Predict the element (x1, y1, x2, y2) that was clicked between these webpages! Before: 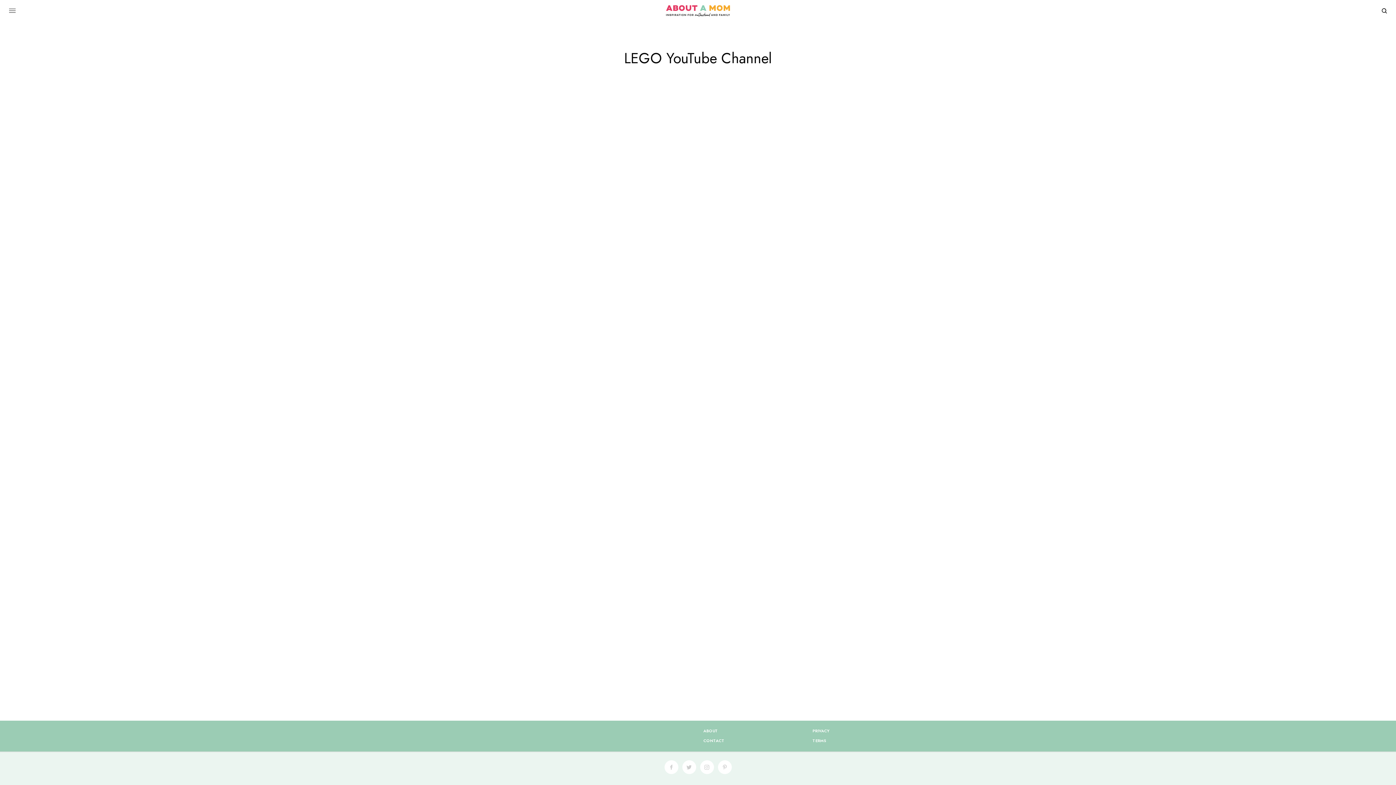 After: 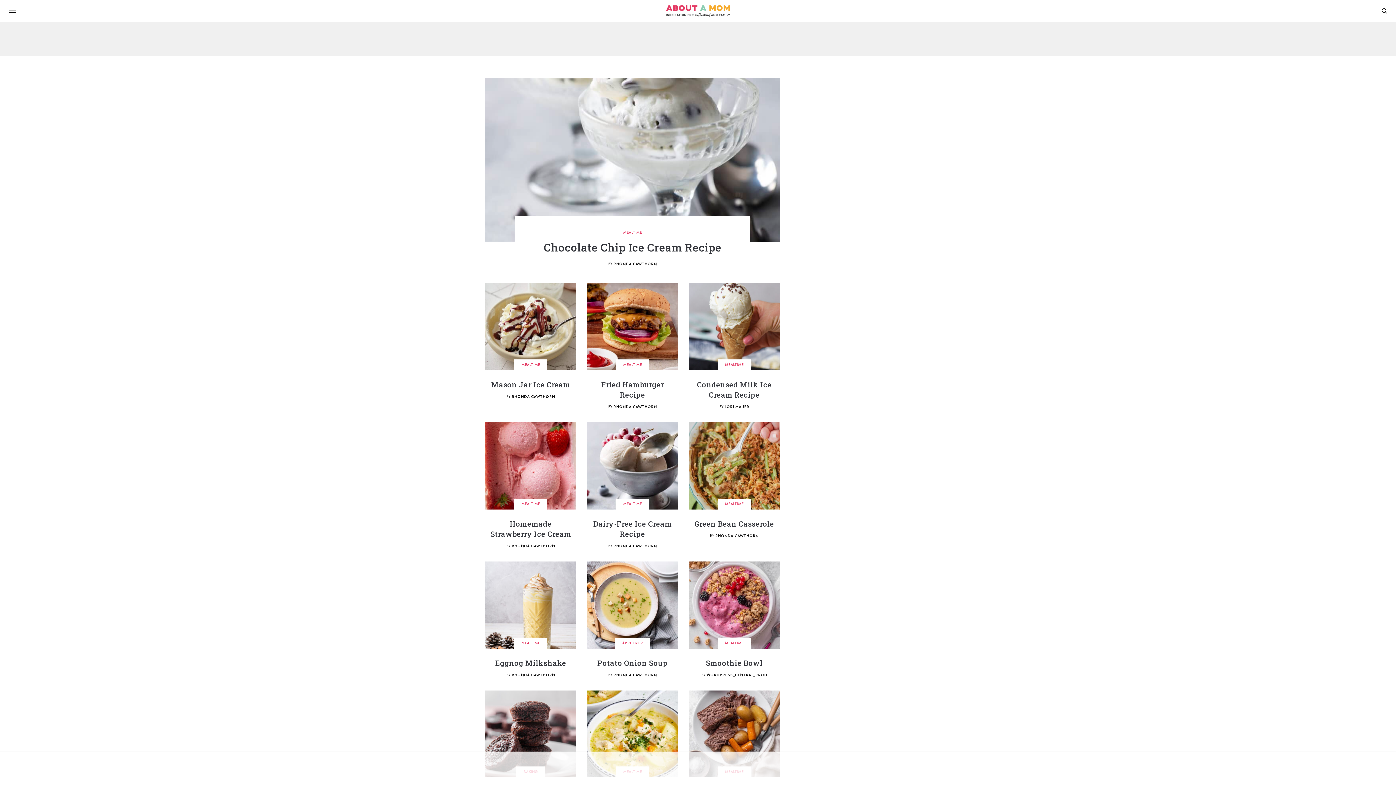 Action: bbox: (666, 5, 730, 16)